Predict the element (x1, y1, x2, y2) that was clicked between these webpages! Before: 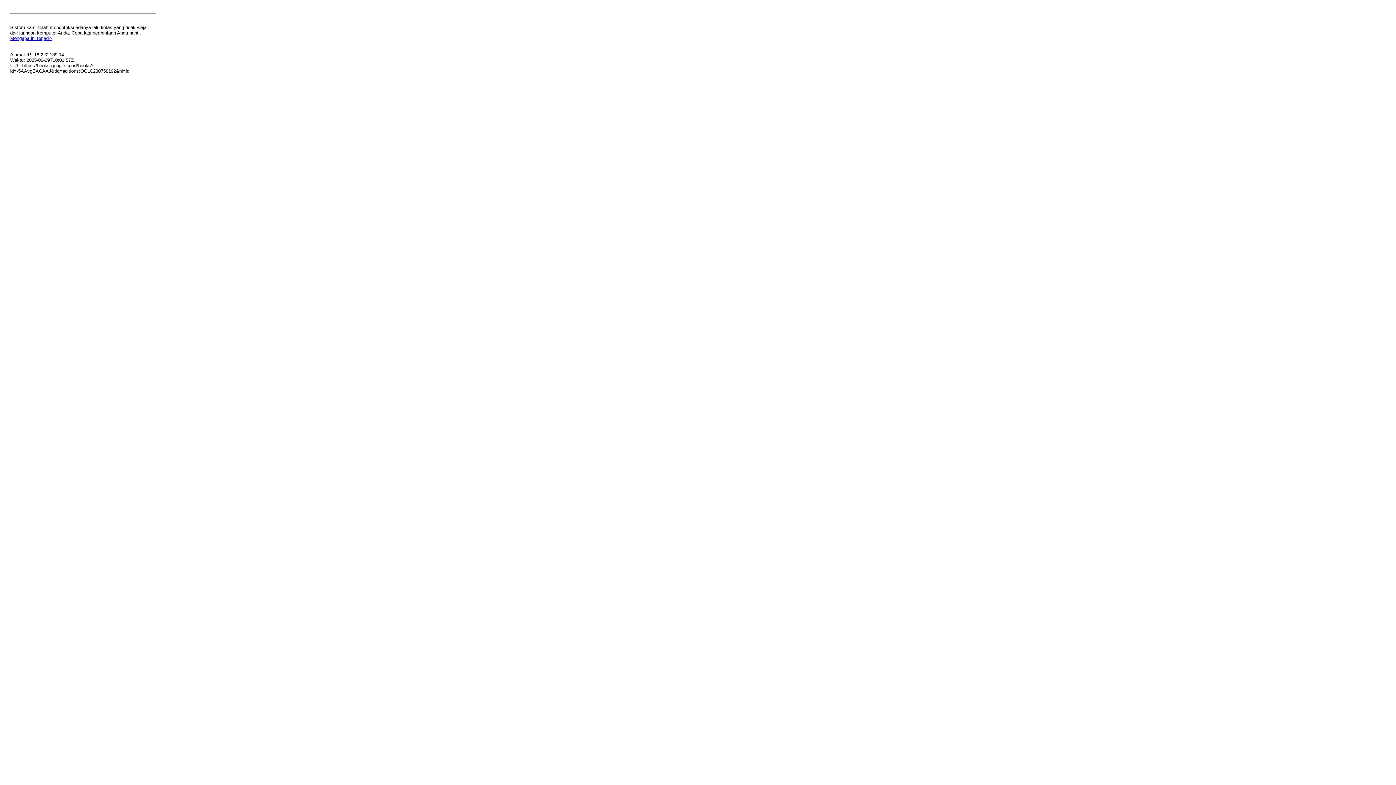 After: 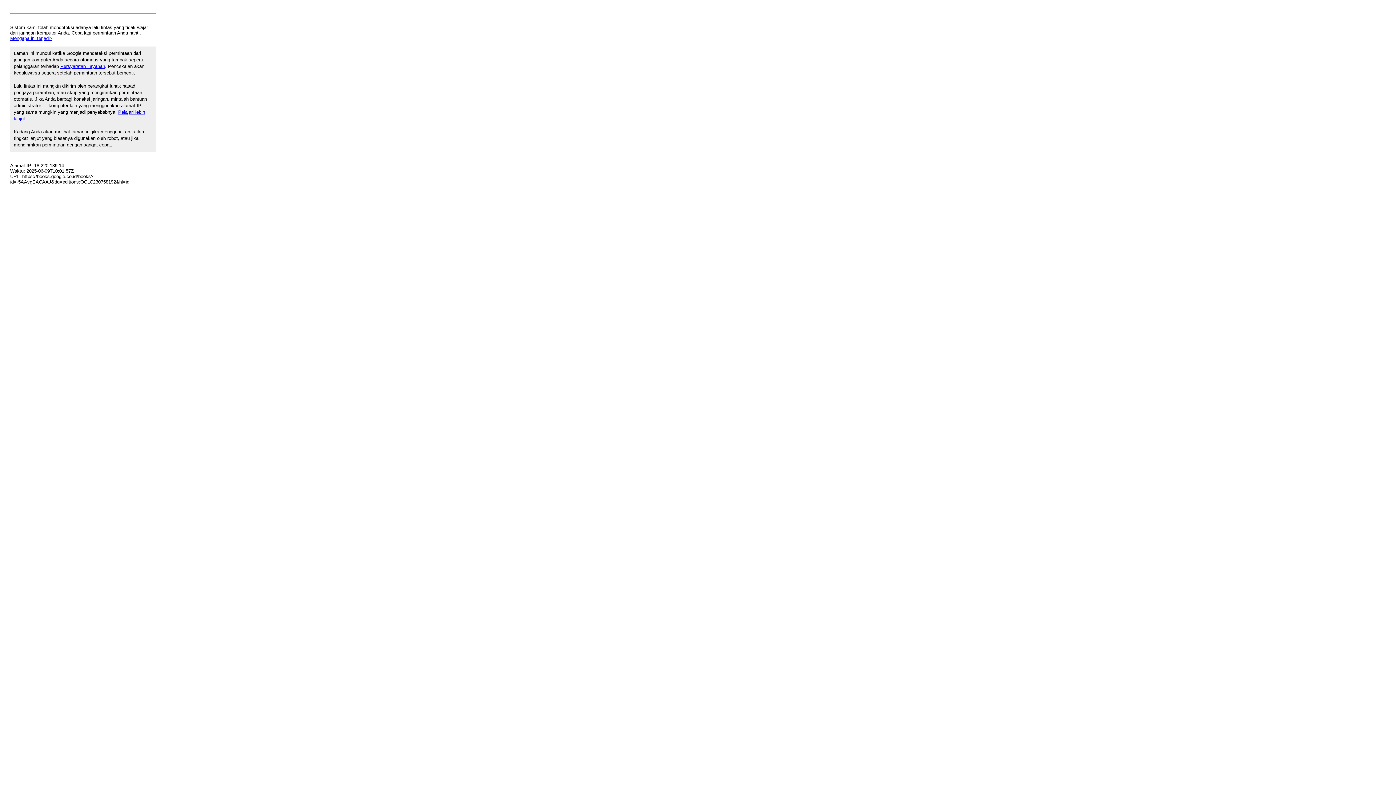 Action: label: Mengapa ini terjadi? bbox: (10, 35, 52, 41)